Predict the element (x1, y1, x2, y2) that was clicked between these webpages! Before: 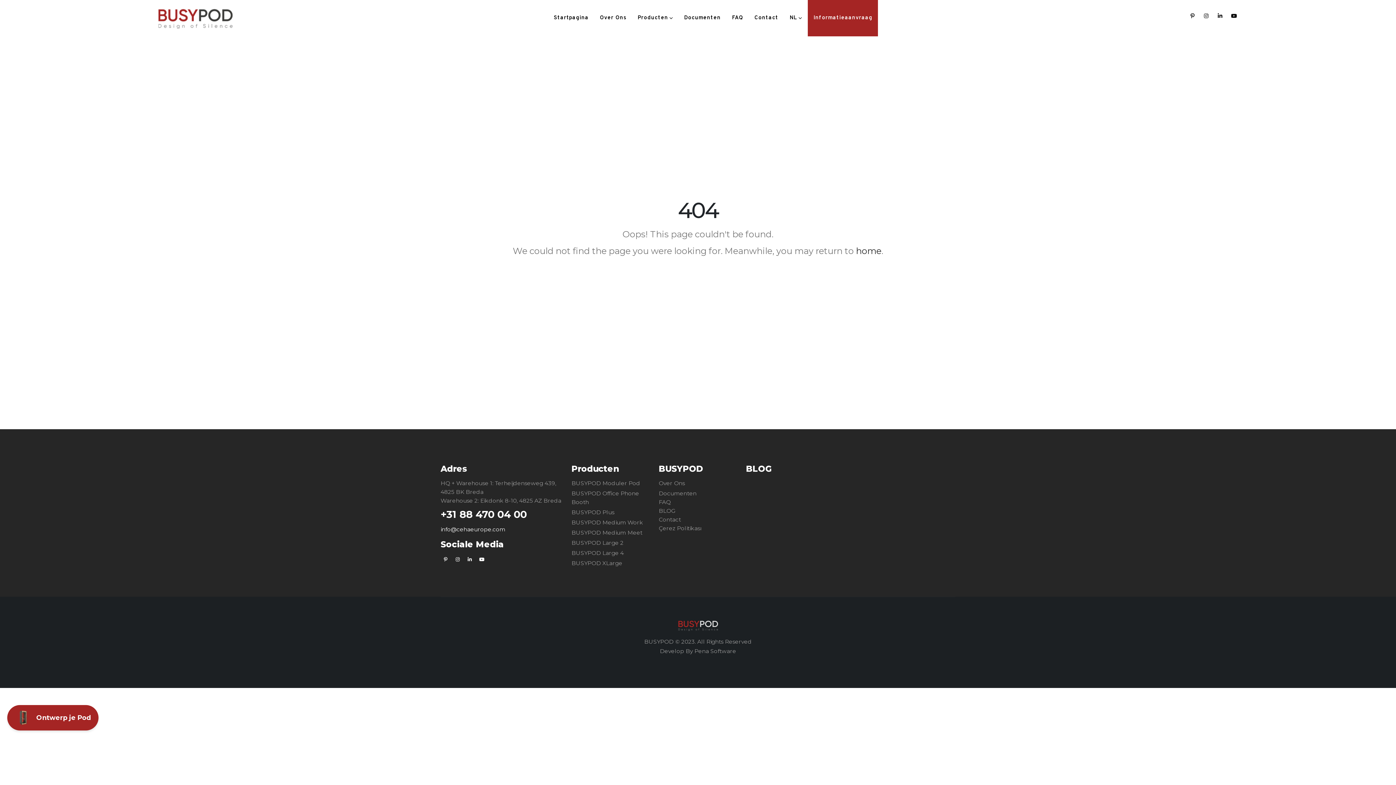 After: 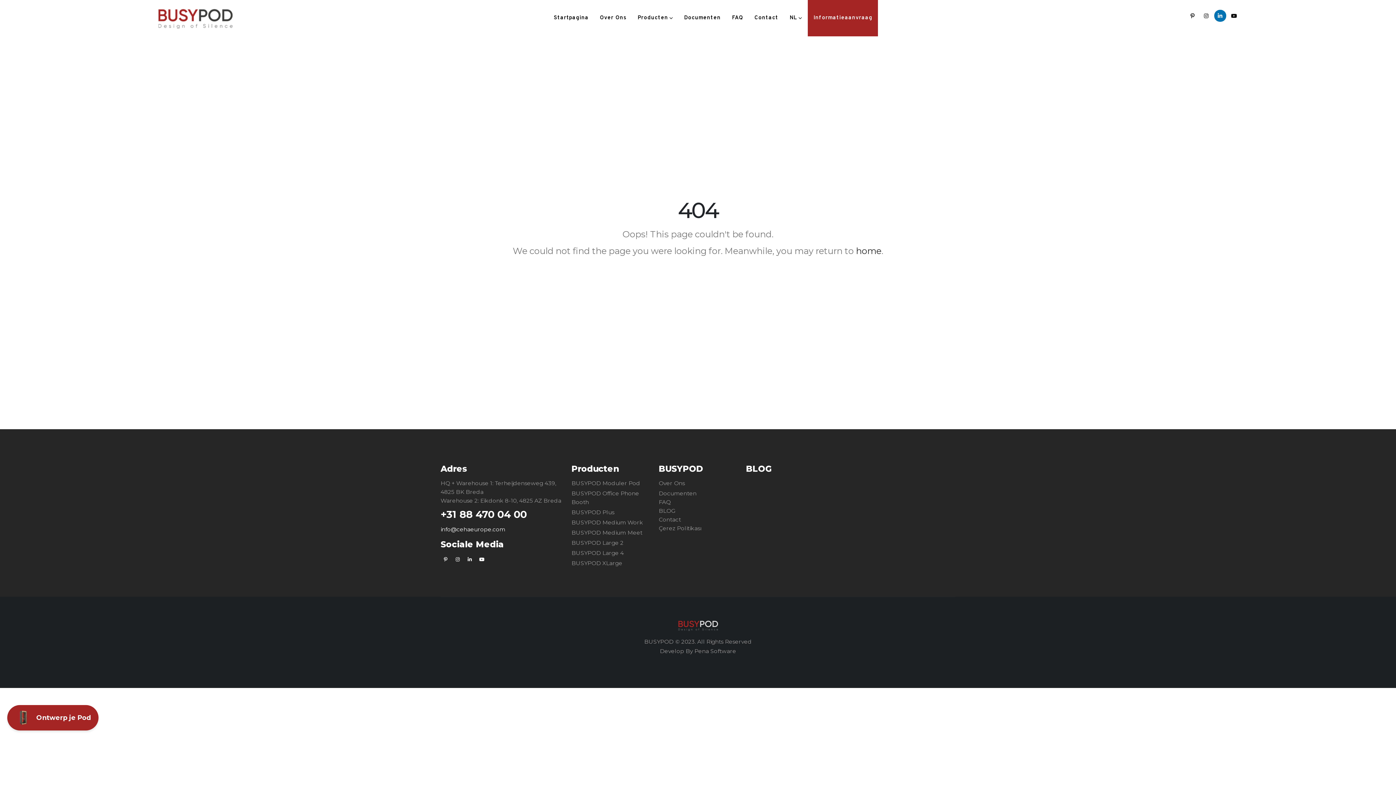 Action: bbox: (1214, 13, 1226, 25)